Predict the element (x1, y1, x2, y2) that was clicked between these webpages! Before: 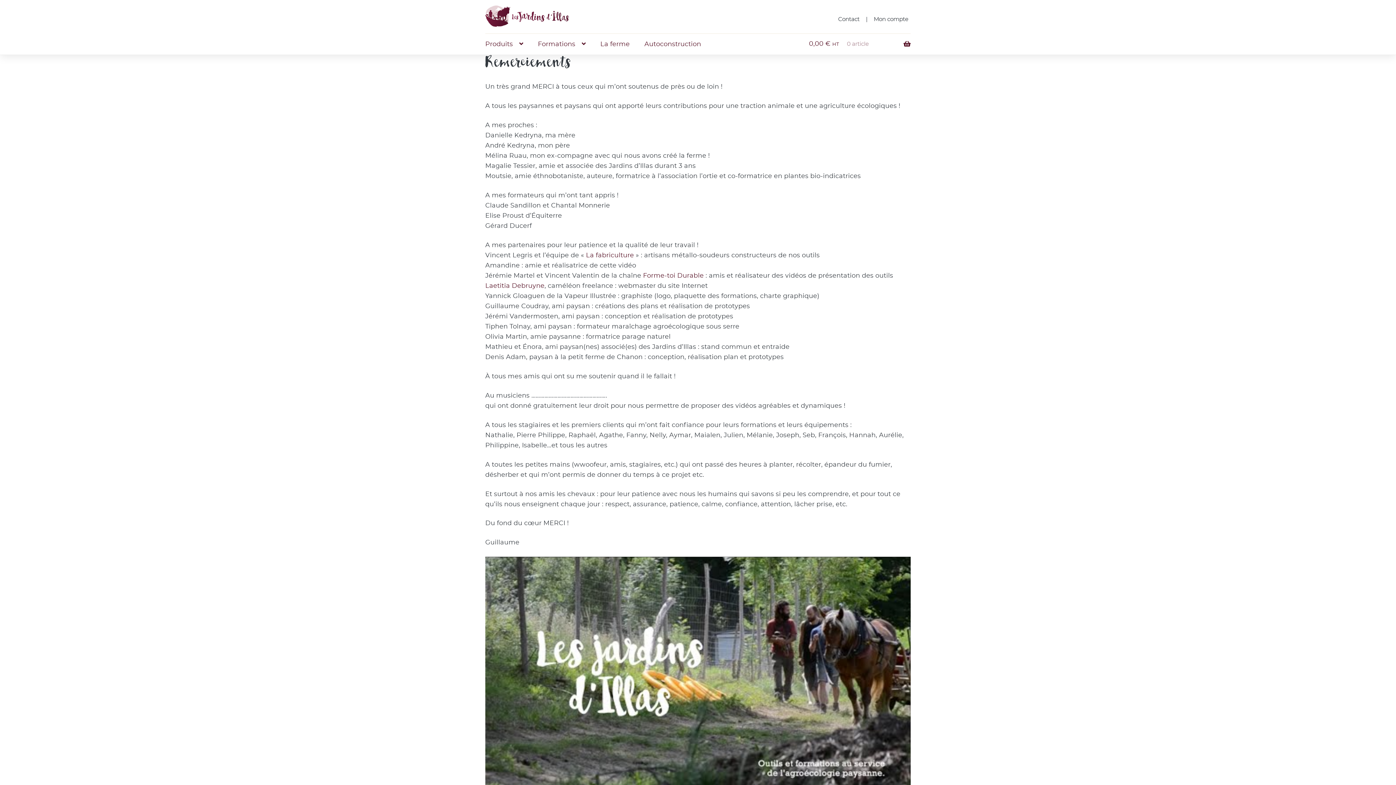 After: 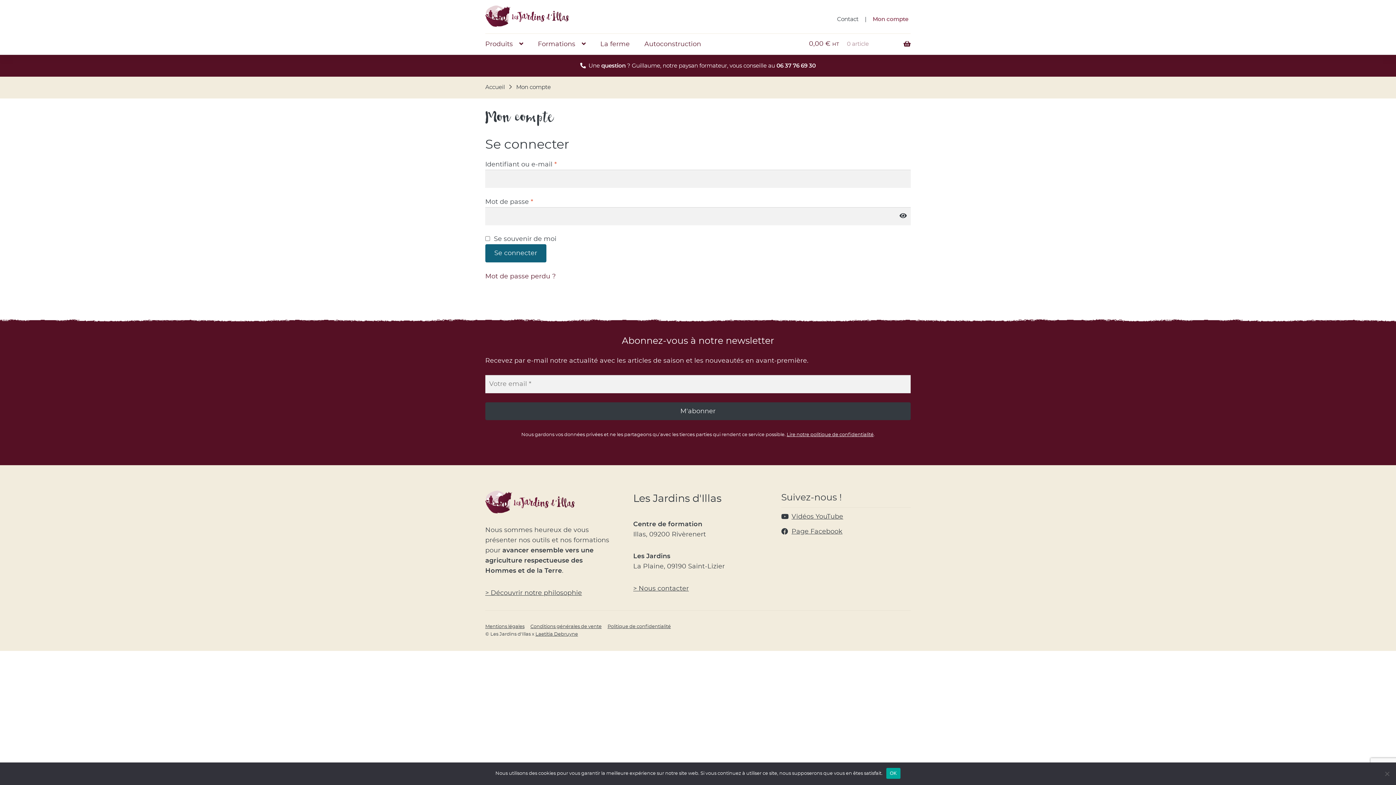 Action: bbox: (871, 11, 910, 27) label: Mon compte